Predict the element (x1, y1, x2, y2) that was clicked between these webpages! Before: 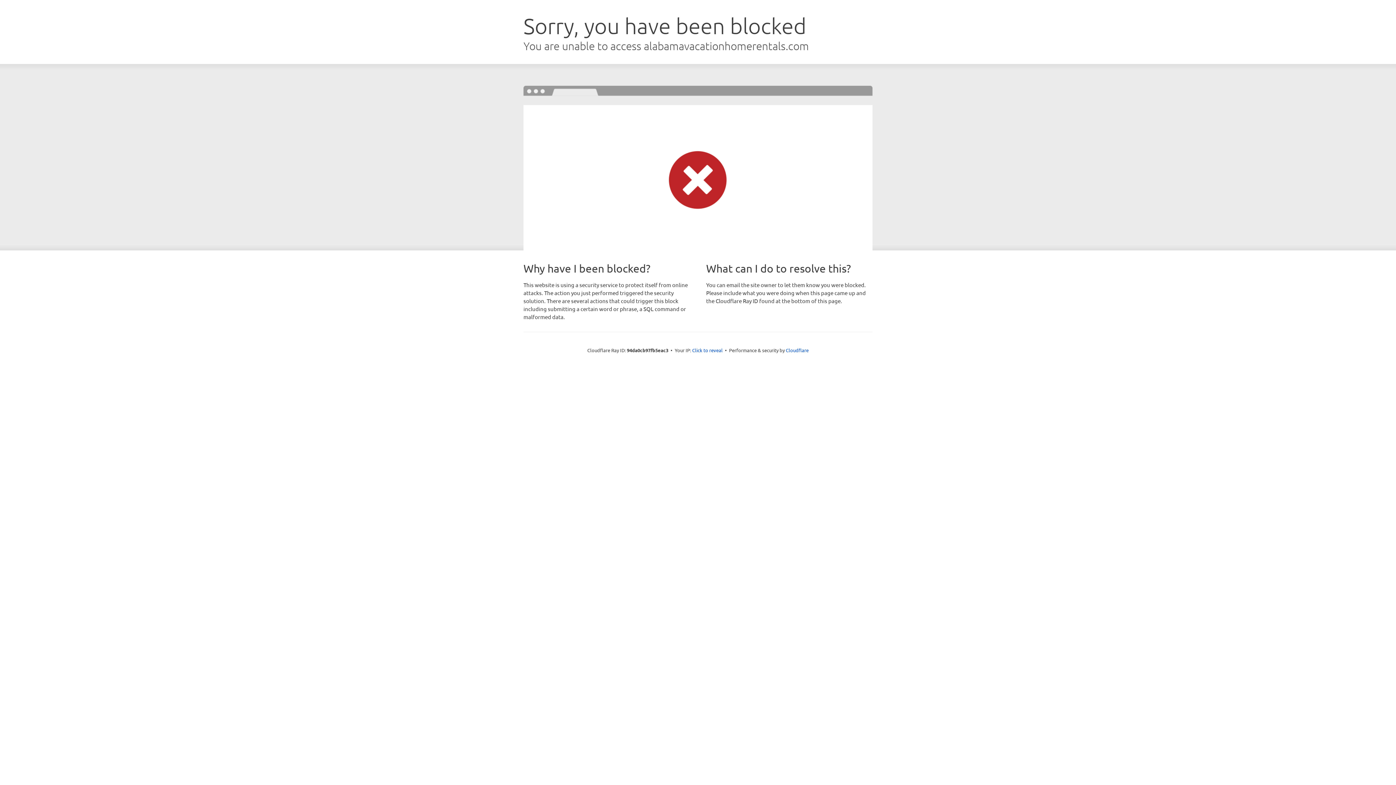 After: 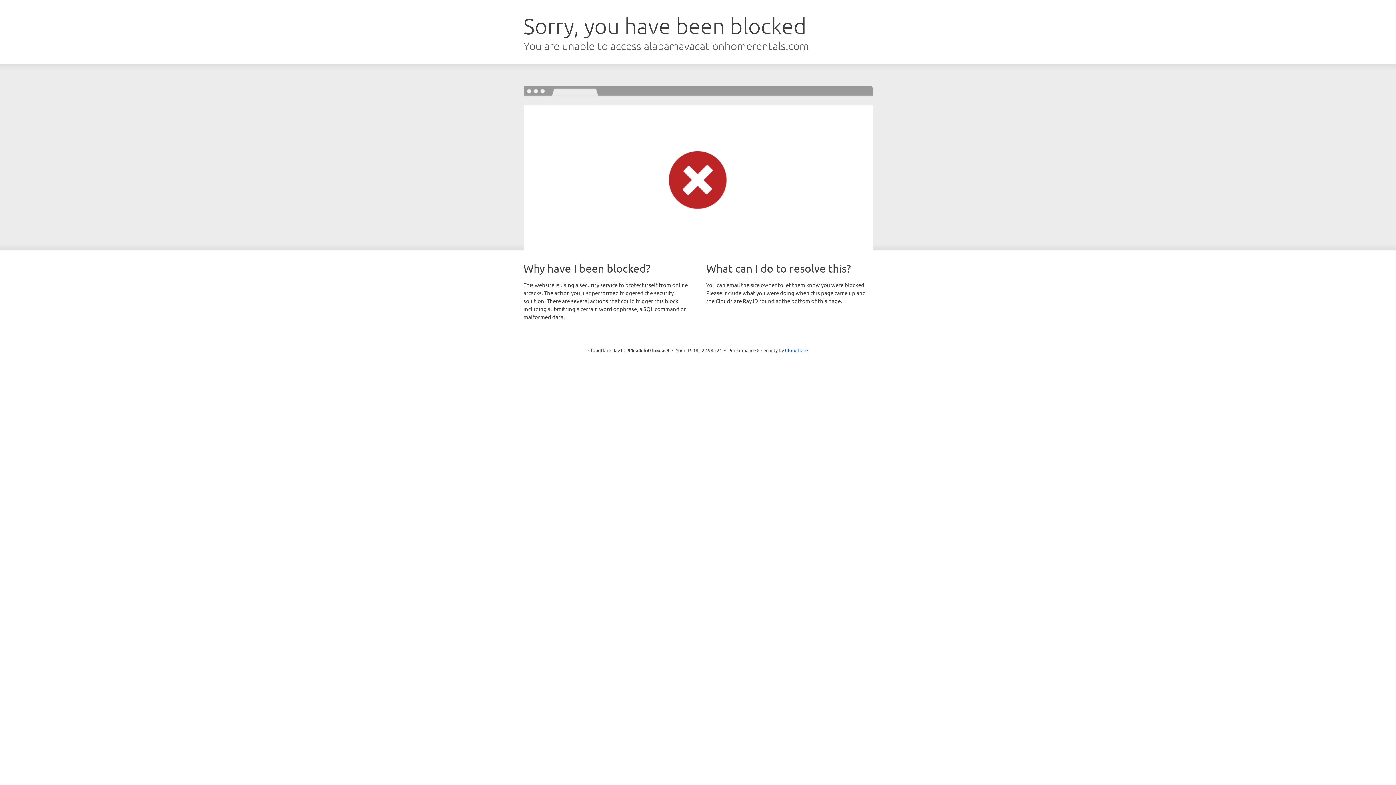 Action: label: Click to reveal bbox: (692, 346, 722, 353)